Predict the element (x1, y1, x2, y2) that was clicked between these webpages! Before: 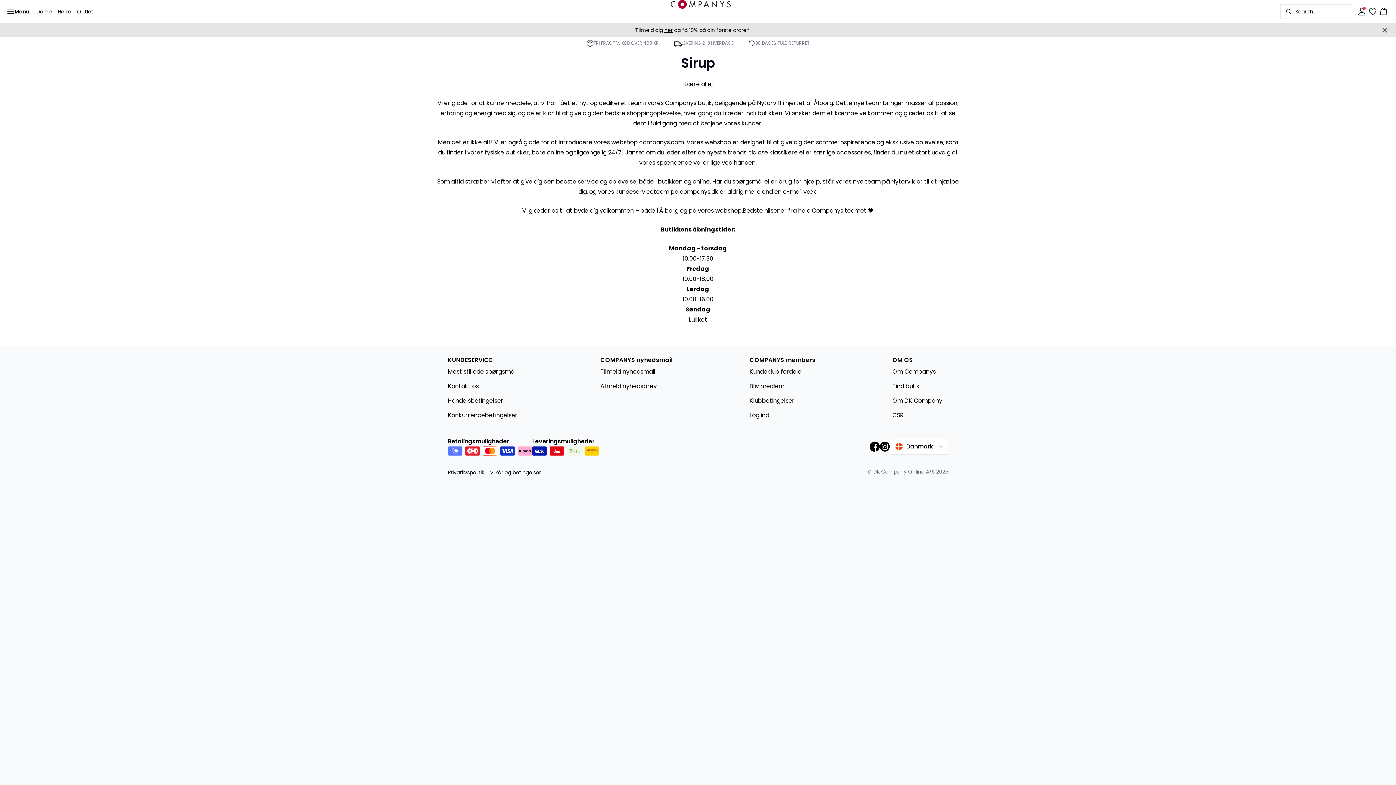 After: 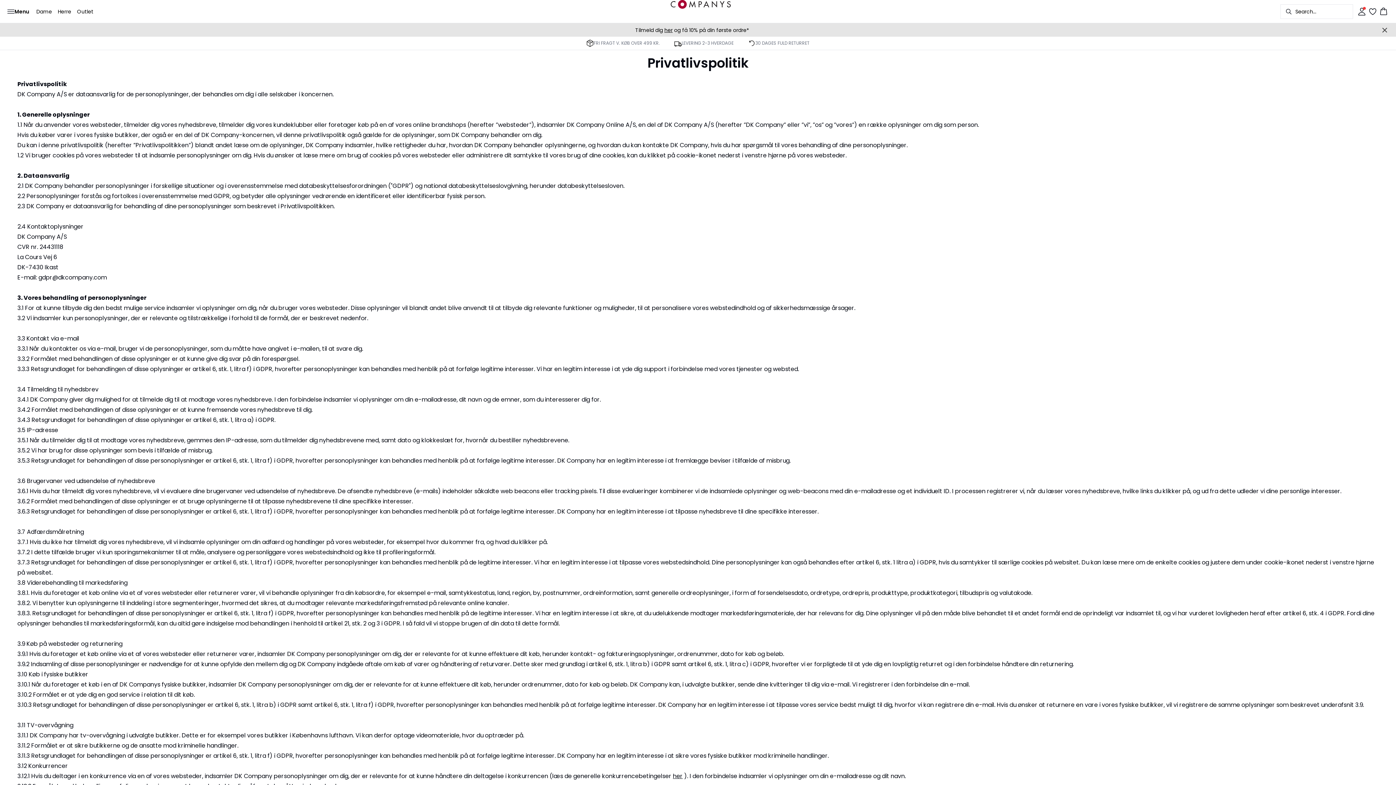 Action: bbox: (448, 469, 484, 476) label: Privatlivspolitik